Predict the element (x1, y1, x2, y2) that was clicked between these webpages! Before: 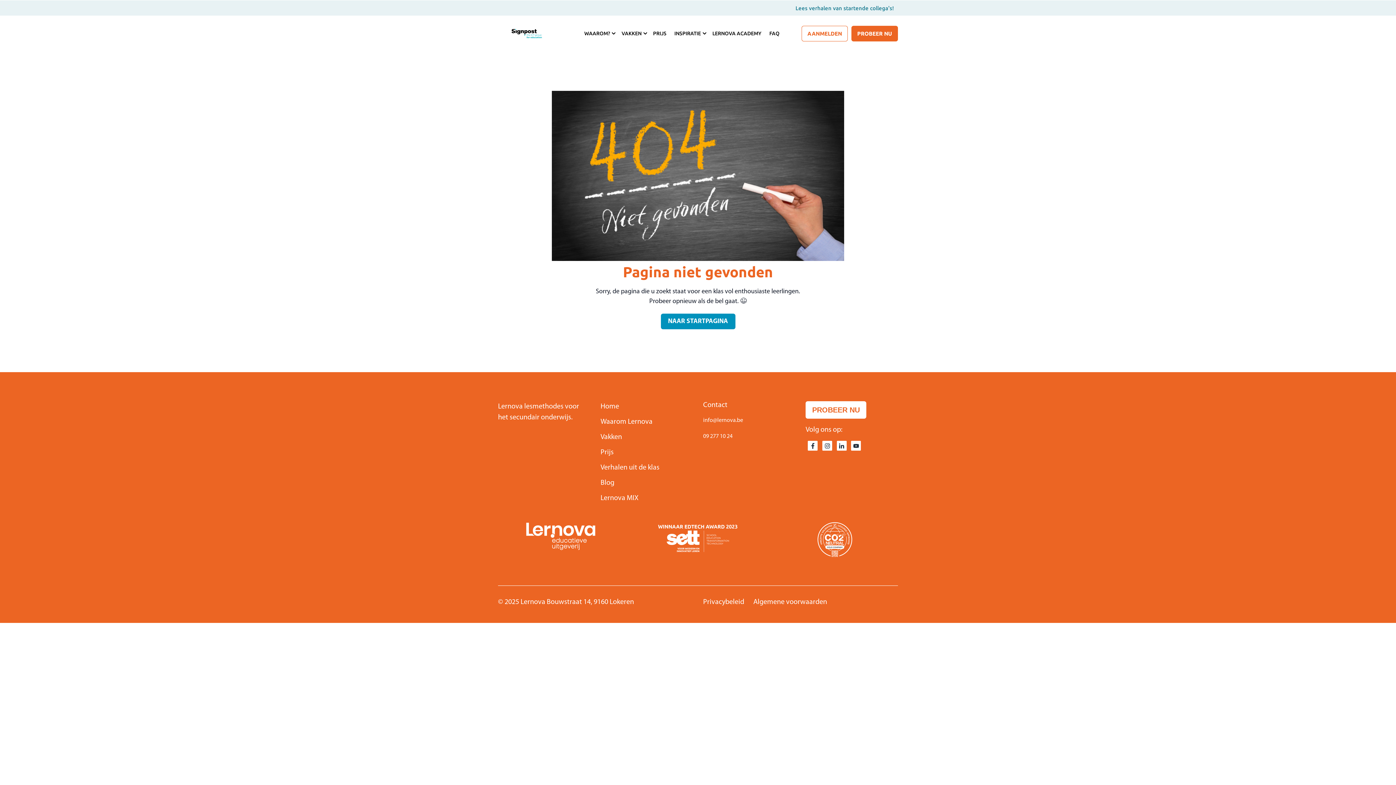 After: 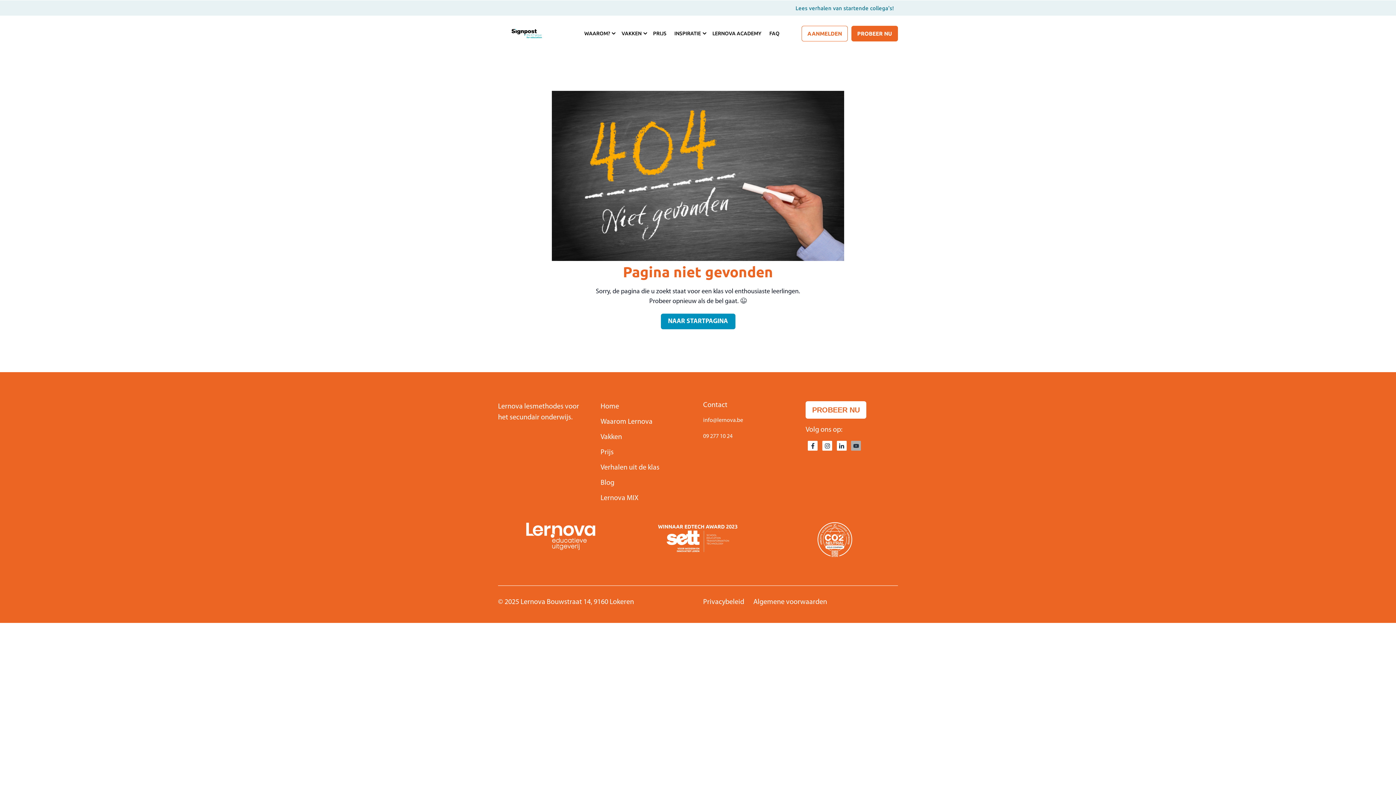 Action: bbox: (849, 441, 863, 454)